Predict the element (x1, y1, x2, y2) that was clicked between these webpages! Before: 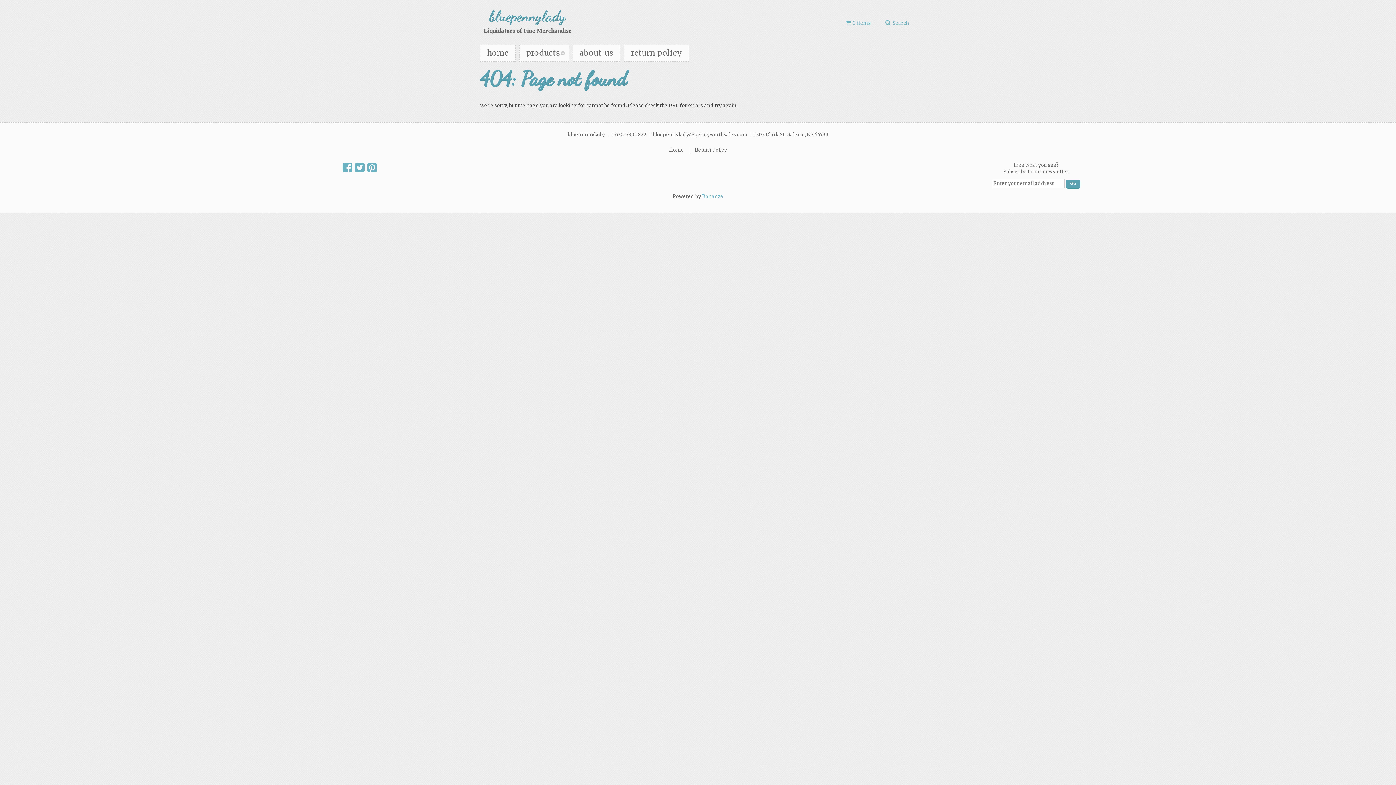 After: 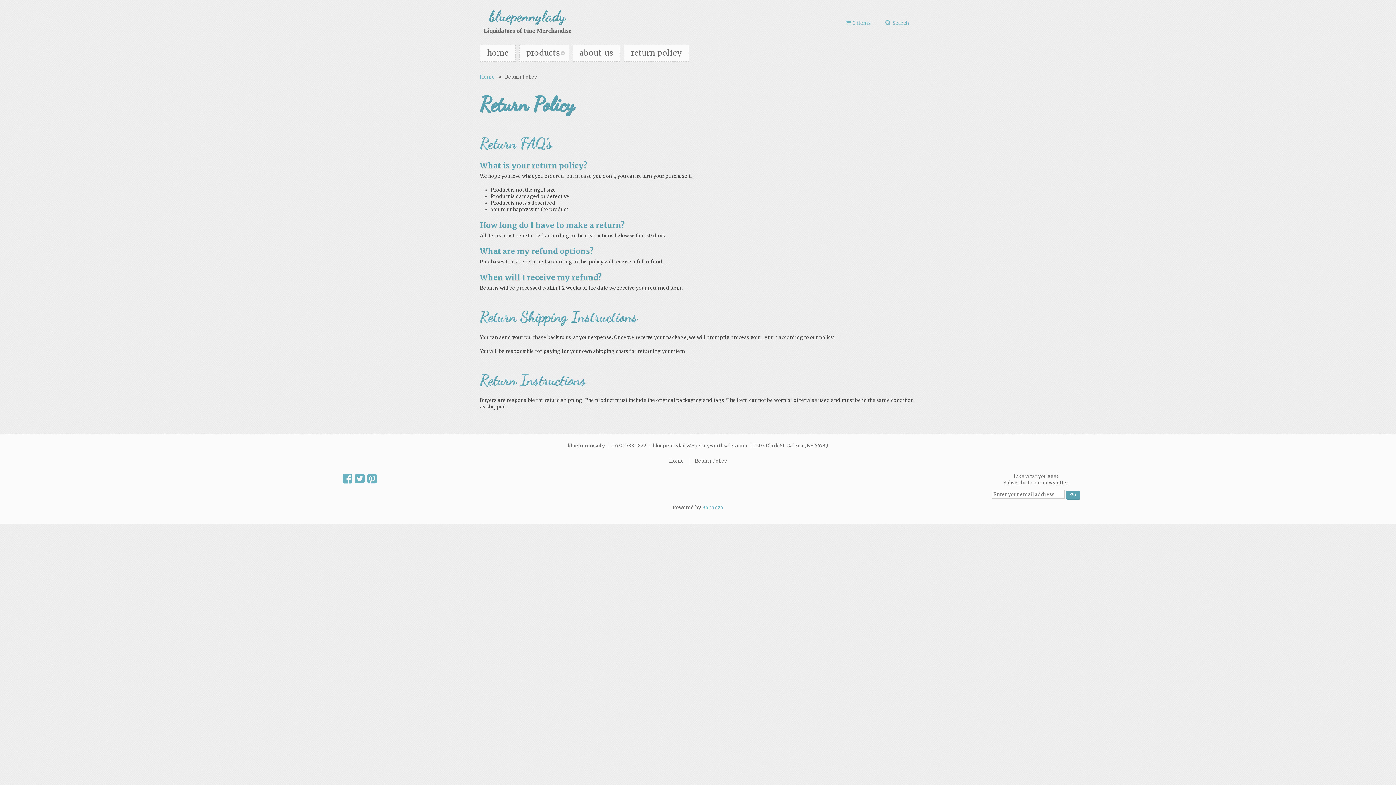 Action: label: return policy bbox: (625, 46, 687, 60)